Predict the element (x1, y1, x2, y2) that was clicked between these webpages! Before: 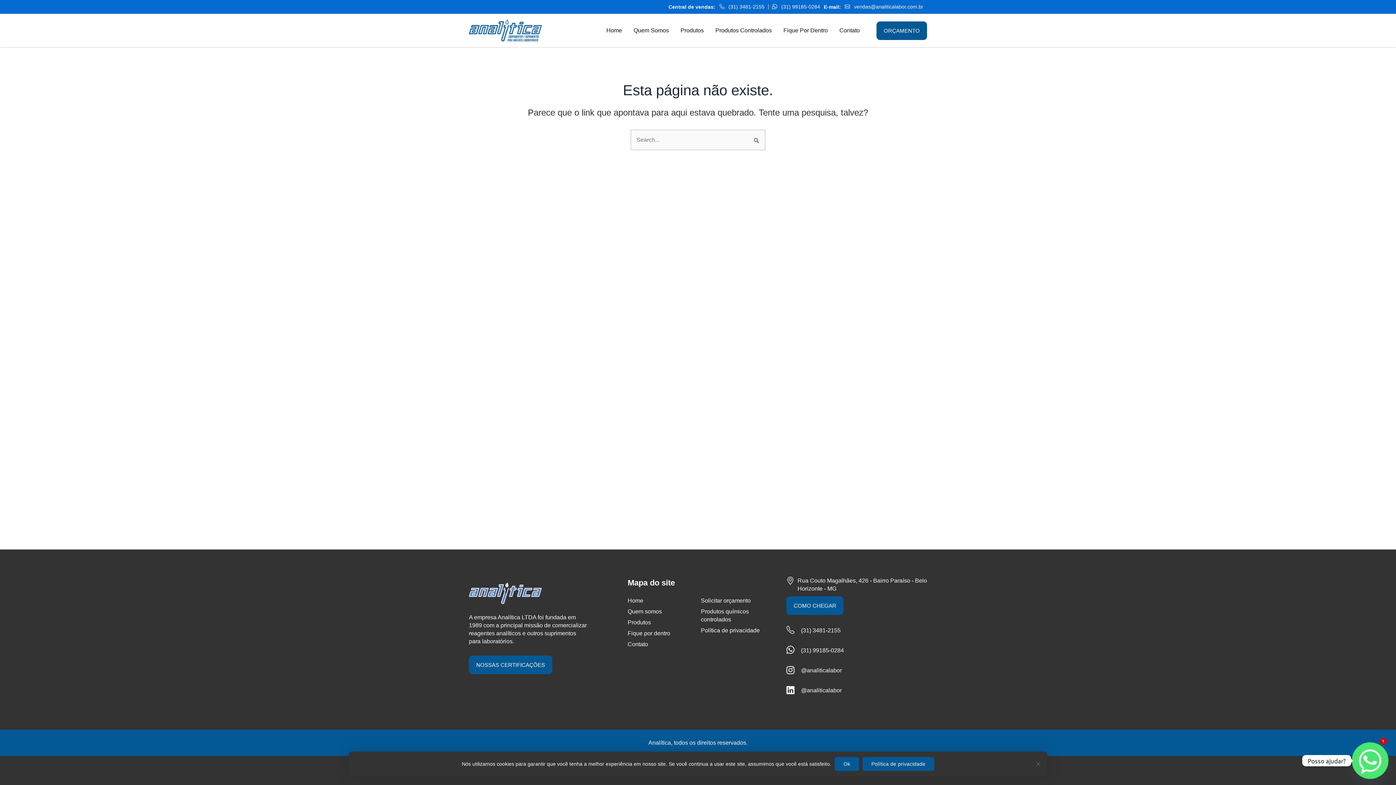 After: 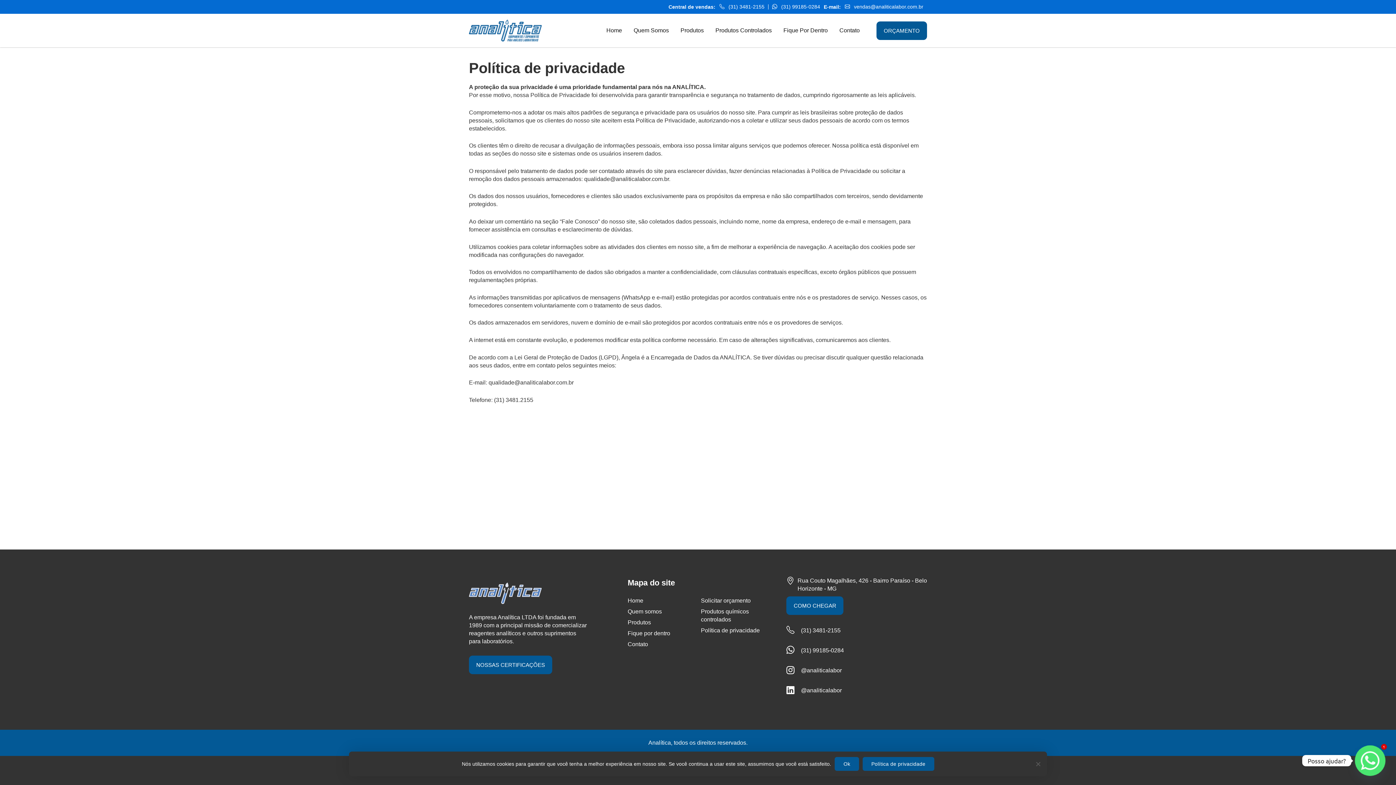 Action: label: Política de privacidade bbox: (701, 626, 768, 634)